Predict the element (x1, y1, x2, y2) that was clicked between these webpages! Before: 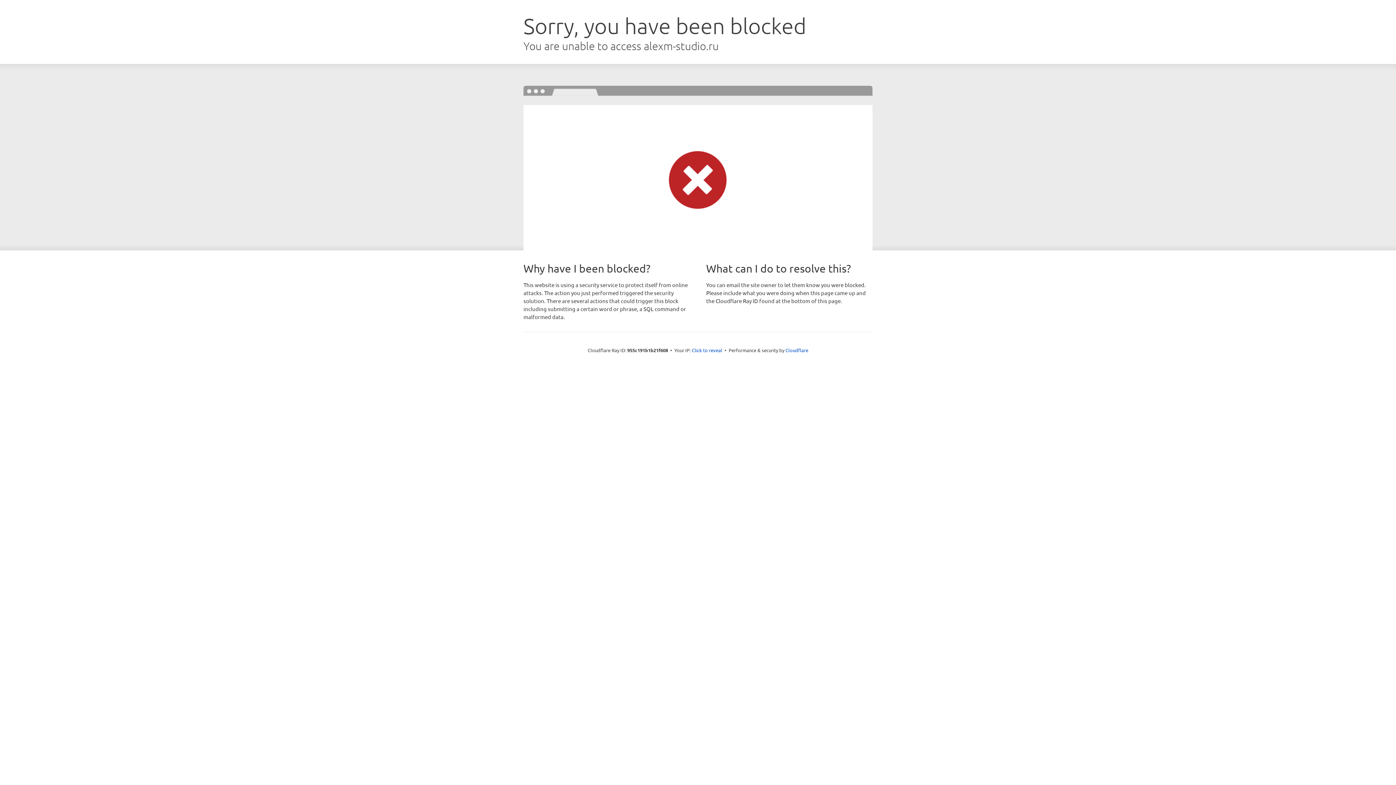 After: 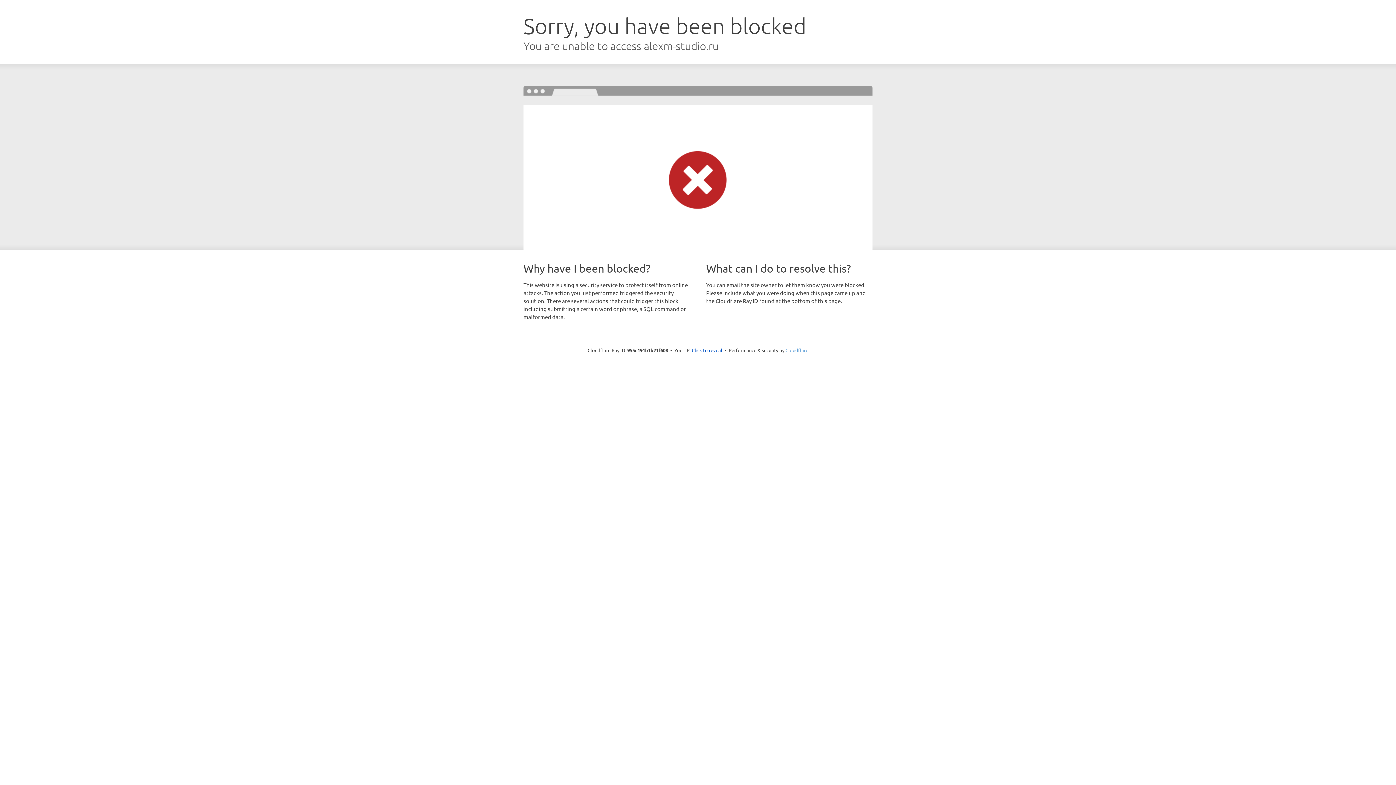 Action: bbox: (785, 347, 808, 353) label: Cloudflare